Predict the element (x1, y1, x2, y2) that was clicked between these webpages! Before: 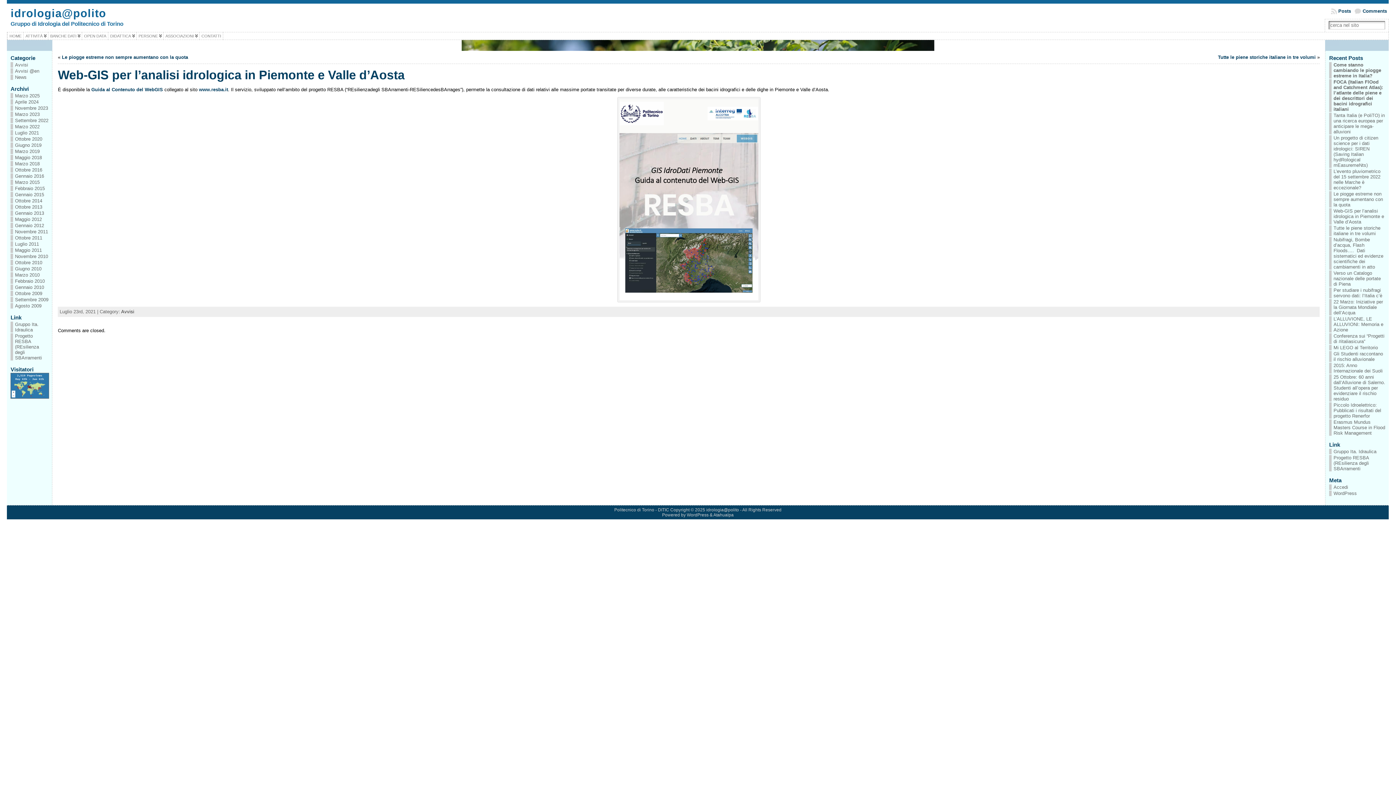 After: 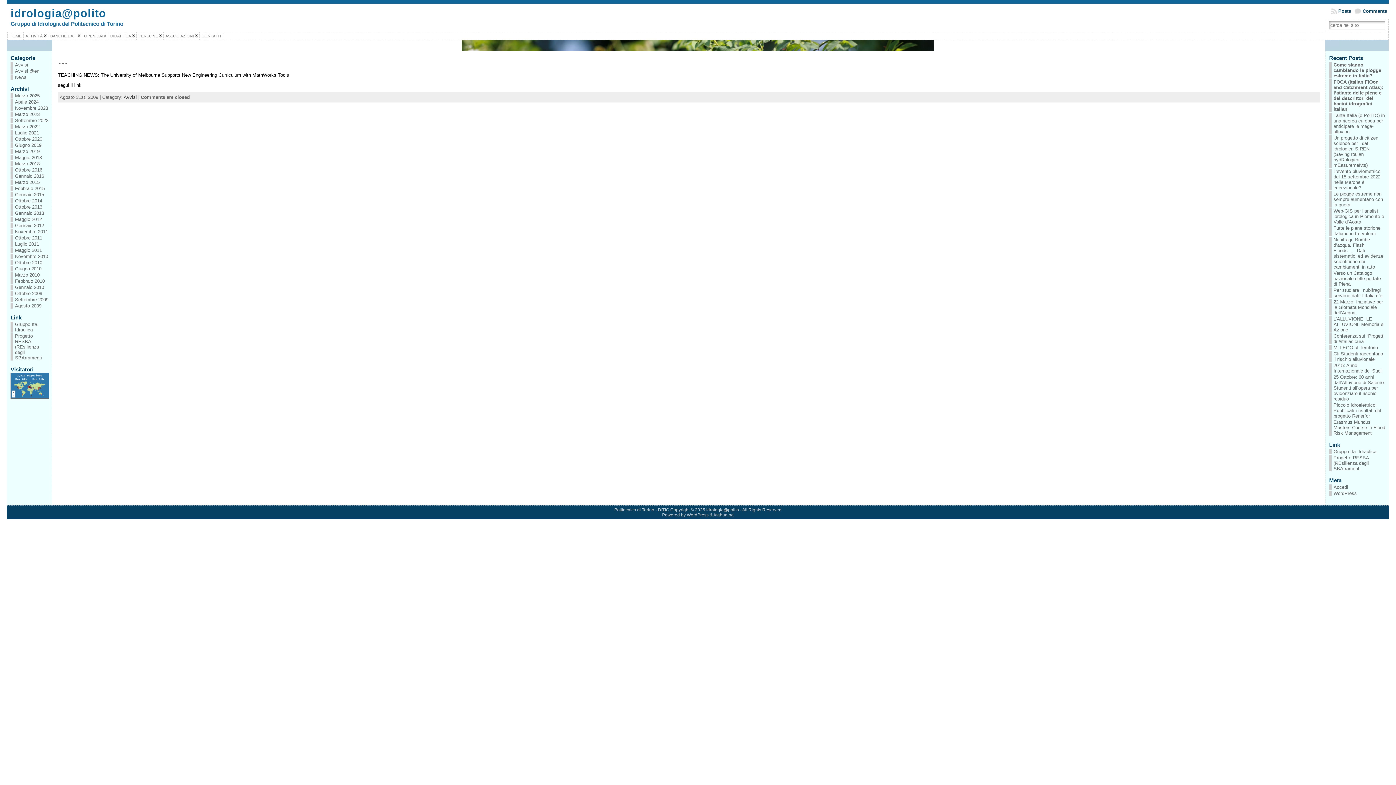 Action: bbox: (14, 303, 41, 308) label: Agosto 2009